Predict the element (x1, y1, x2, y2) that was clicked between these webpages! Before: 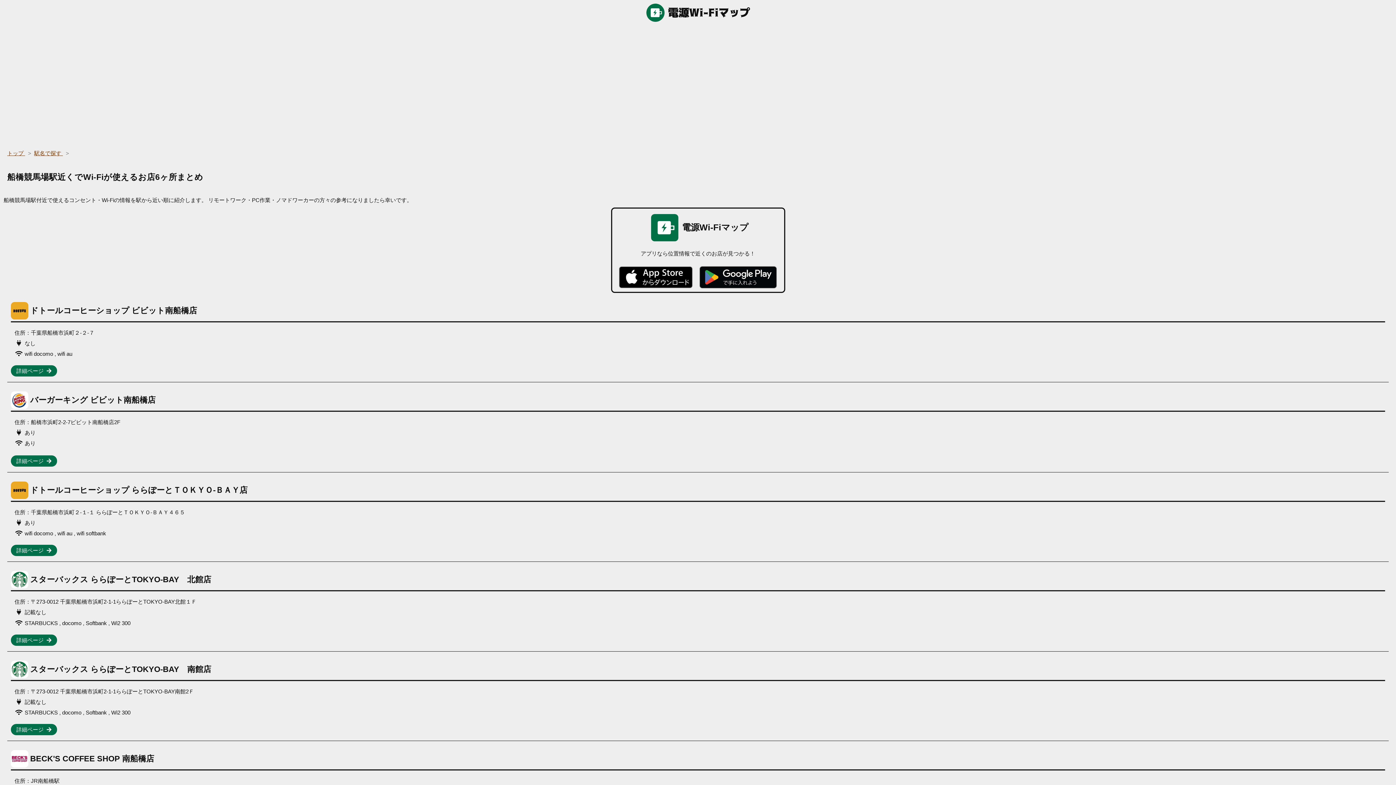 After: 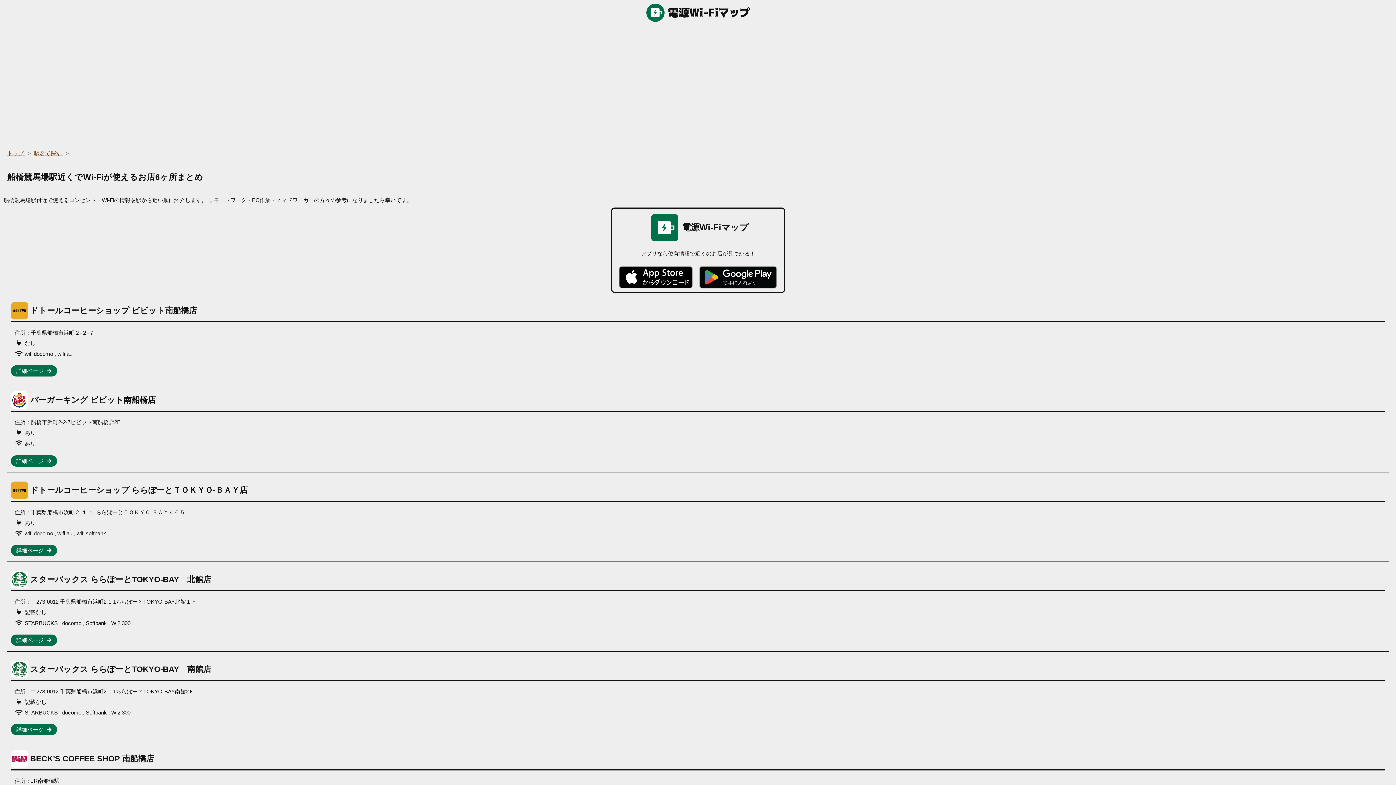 Action: bbox: (612, 266, 699, 288)